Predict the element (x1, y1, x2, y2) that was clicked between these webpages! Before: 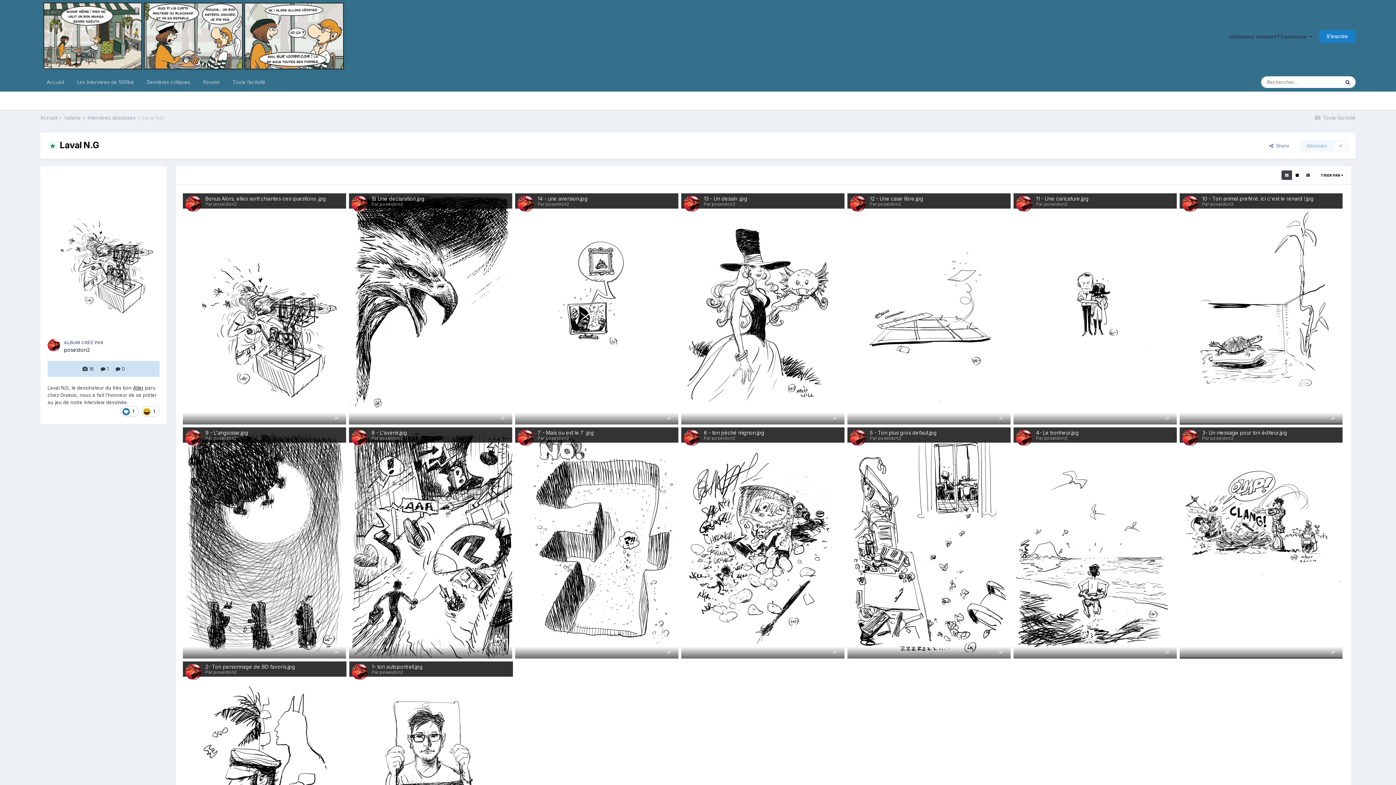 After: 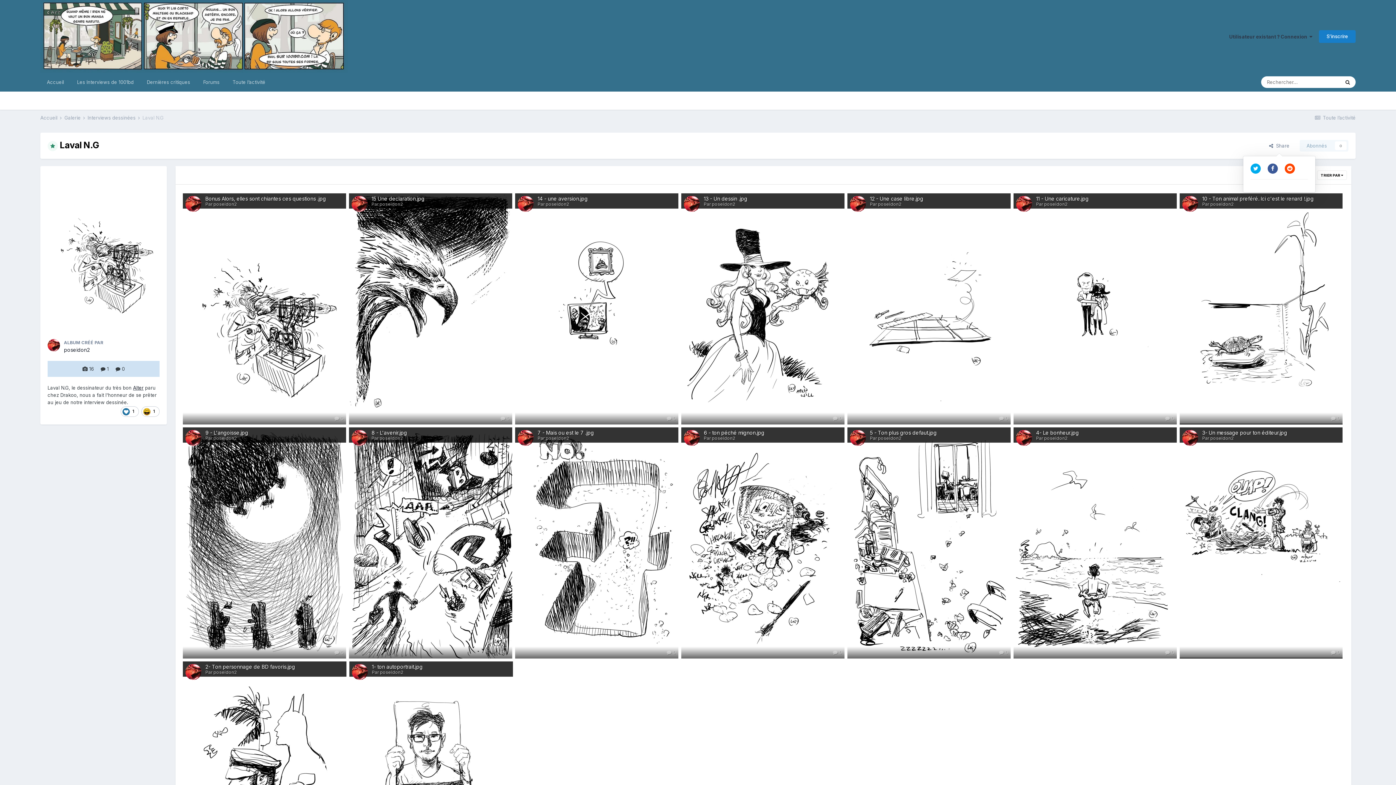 Action: bbox: (1263, 140, 1295, 151) label:   Share